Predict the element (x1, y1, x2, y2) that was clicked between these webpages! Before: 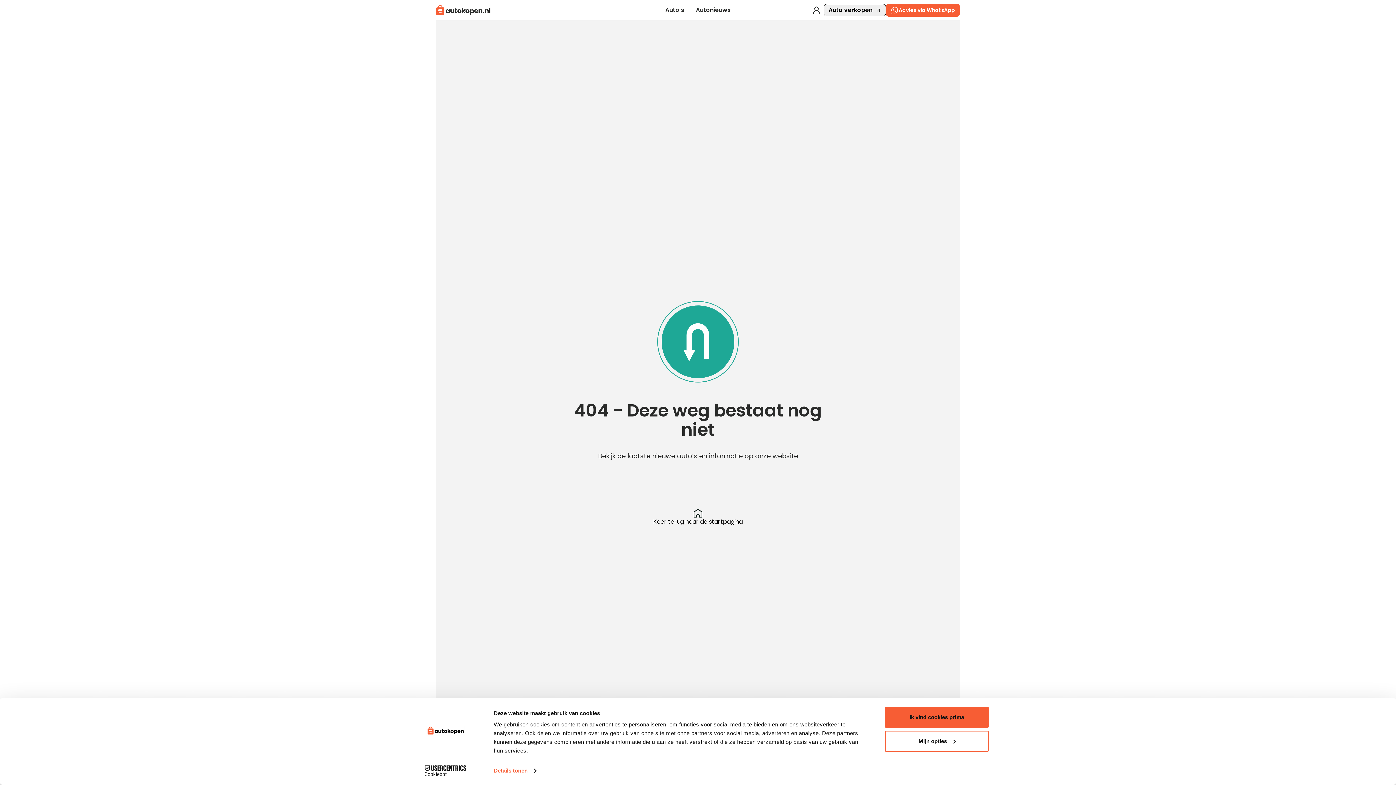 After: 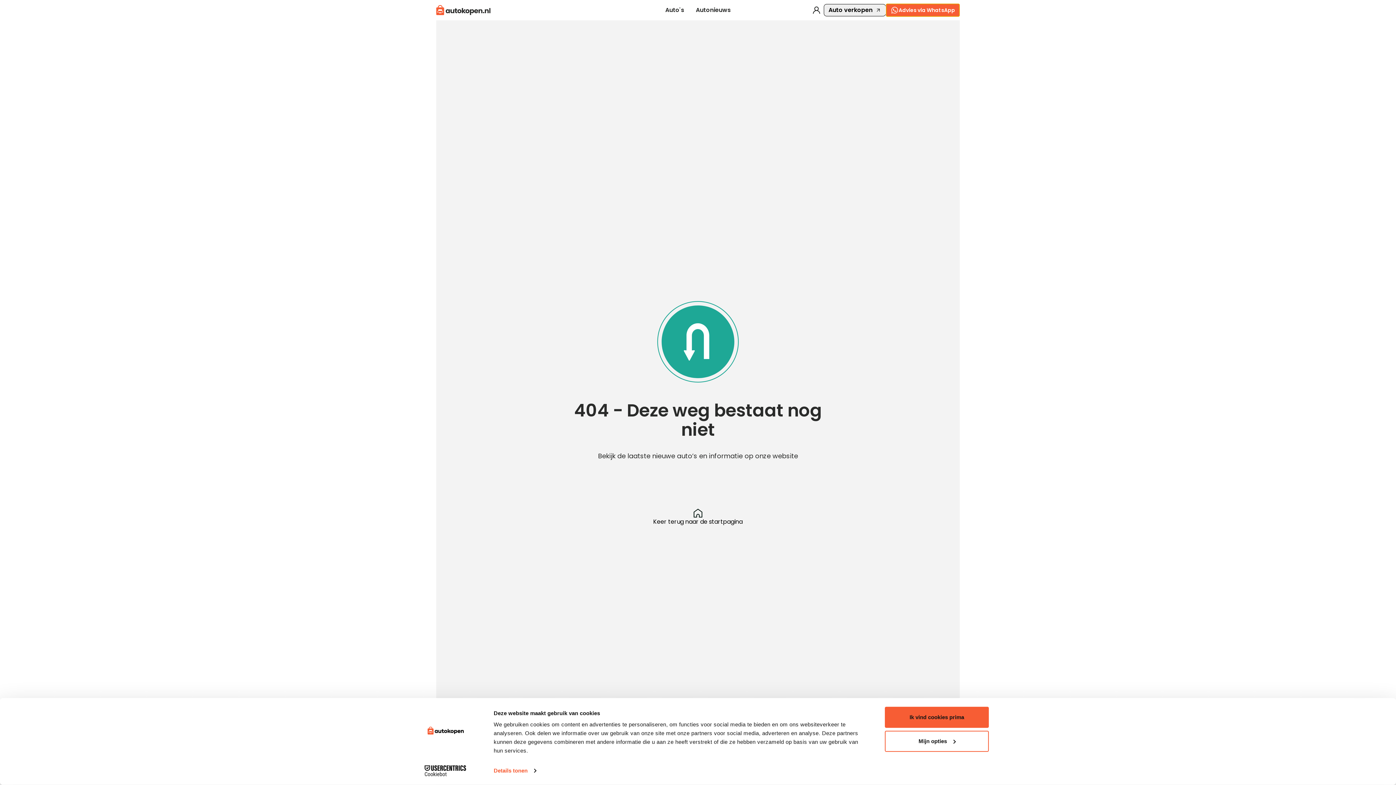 Action: bbox: (886, 3, 960, 16) label: Advies via WhatsApp